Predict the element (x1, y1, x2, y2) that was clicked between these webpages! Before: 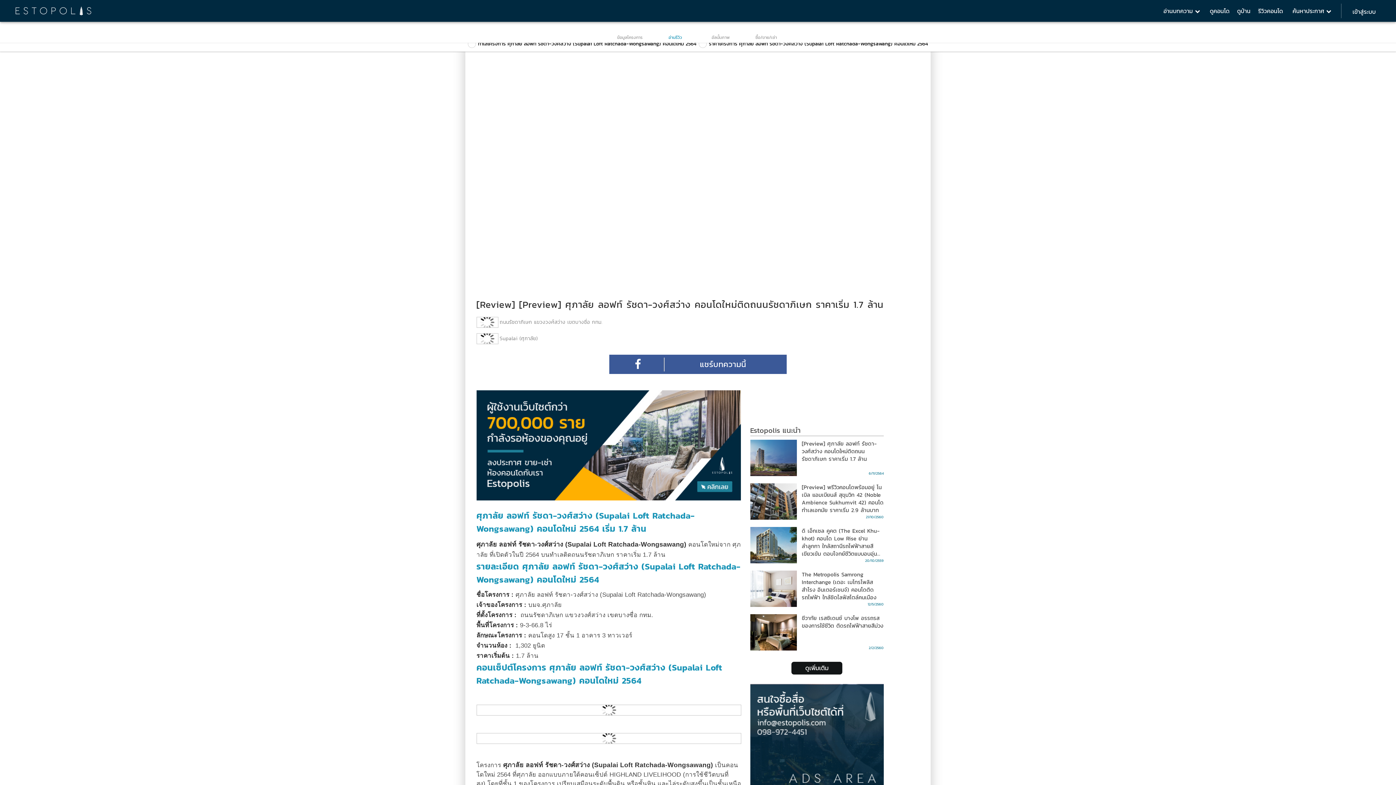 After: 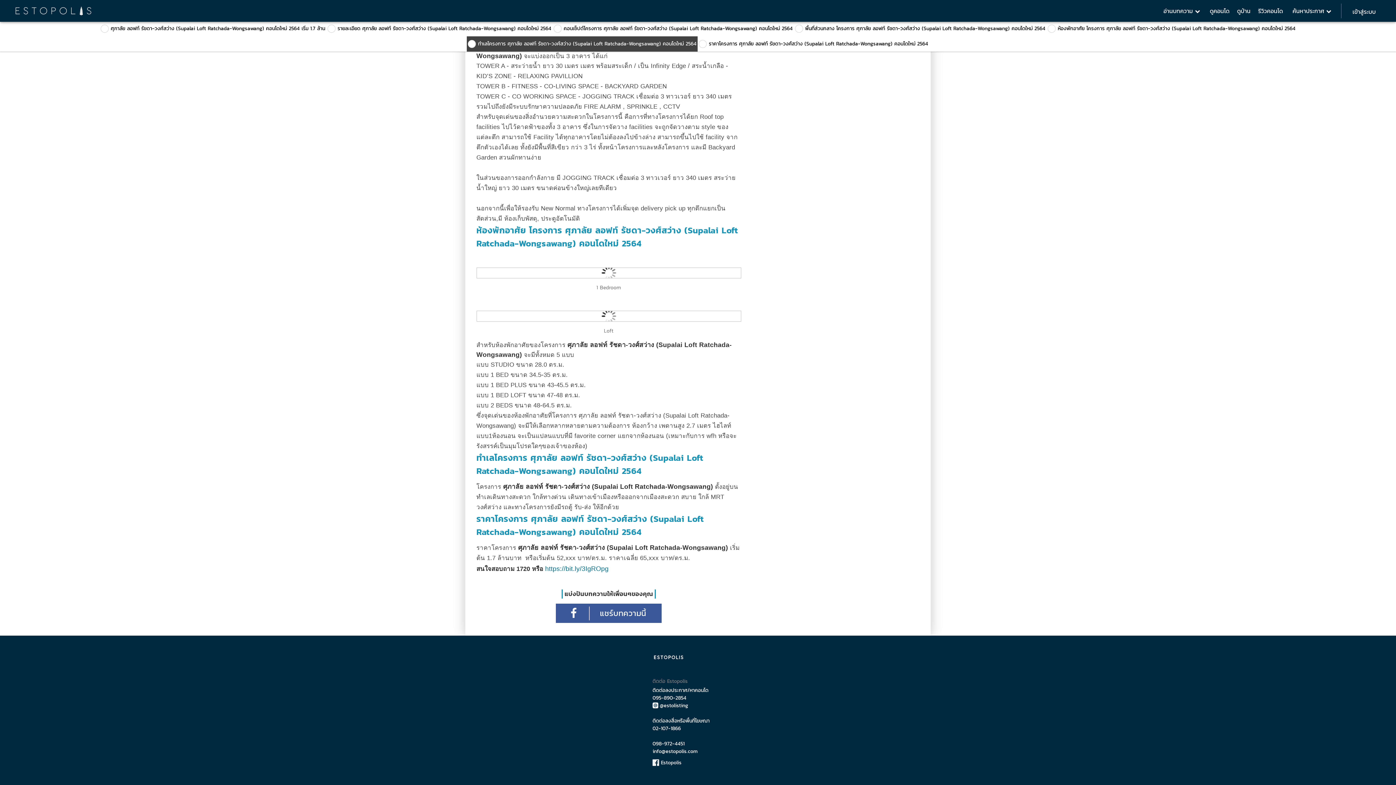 Action: label: ทำเลโครงการ ศุภาลัย ลอฟท์ รัชดา-วงศ์สว่าง (Supalai Loft Ratchada-Wongsawang) คอนโดใหม่ 2564 bbox: (466, 36, 697, 51)